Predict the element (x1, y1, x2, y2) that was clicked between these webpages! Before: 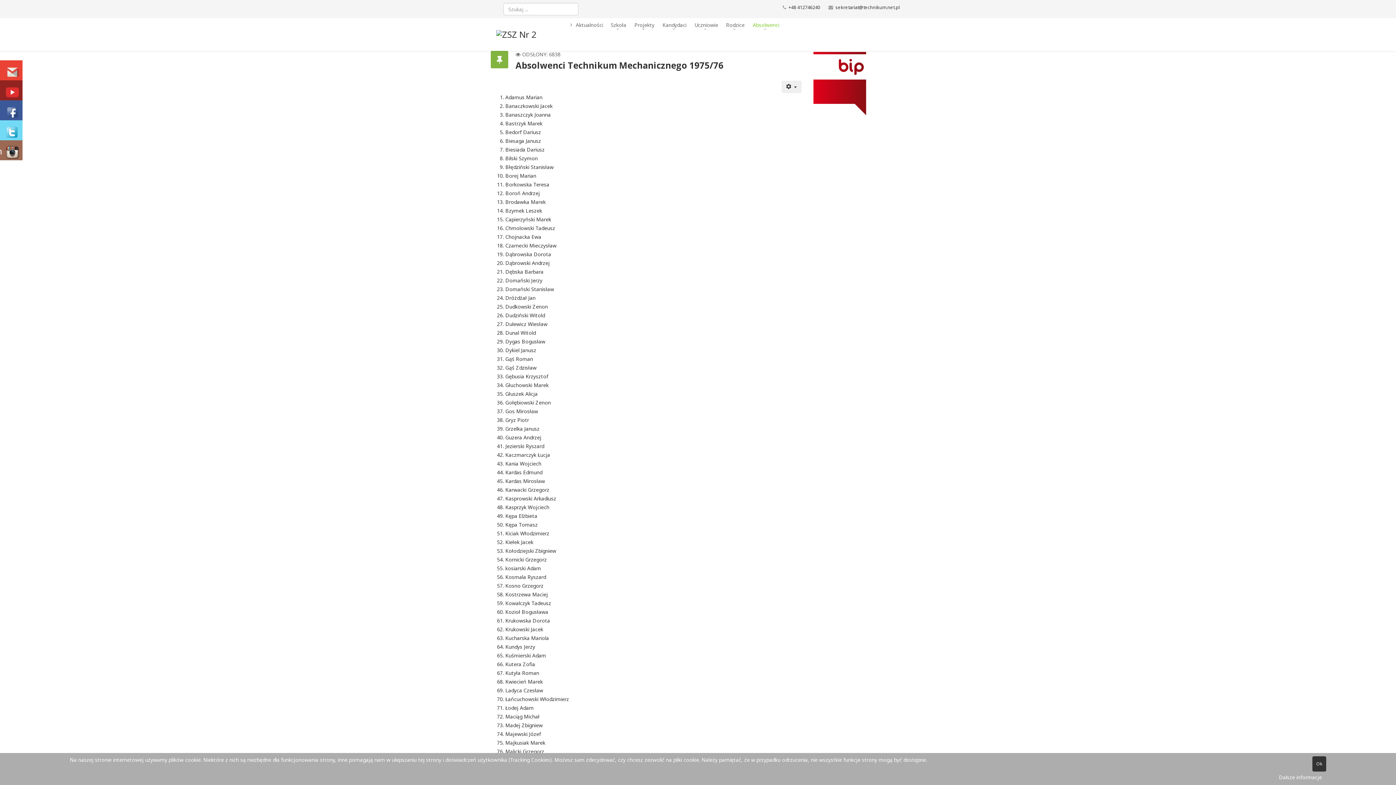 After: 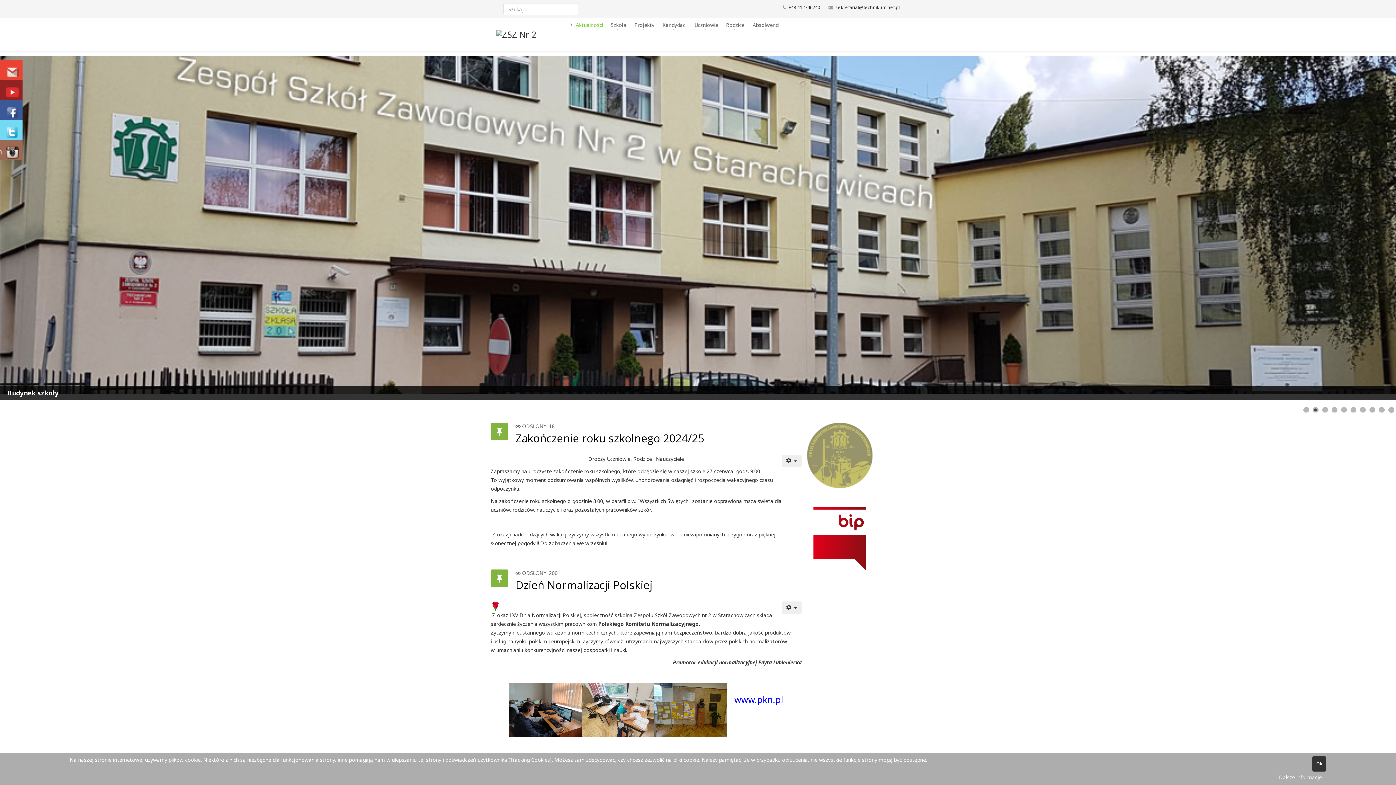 Action: label: Aktualności bbox: (569, 18, 601, 33)